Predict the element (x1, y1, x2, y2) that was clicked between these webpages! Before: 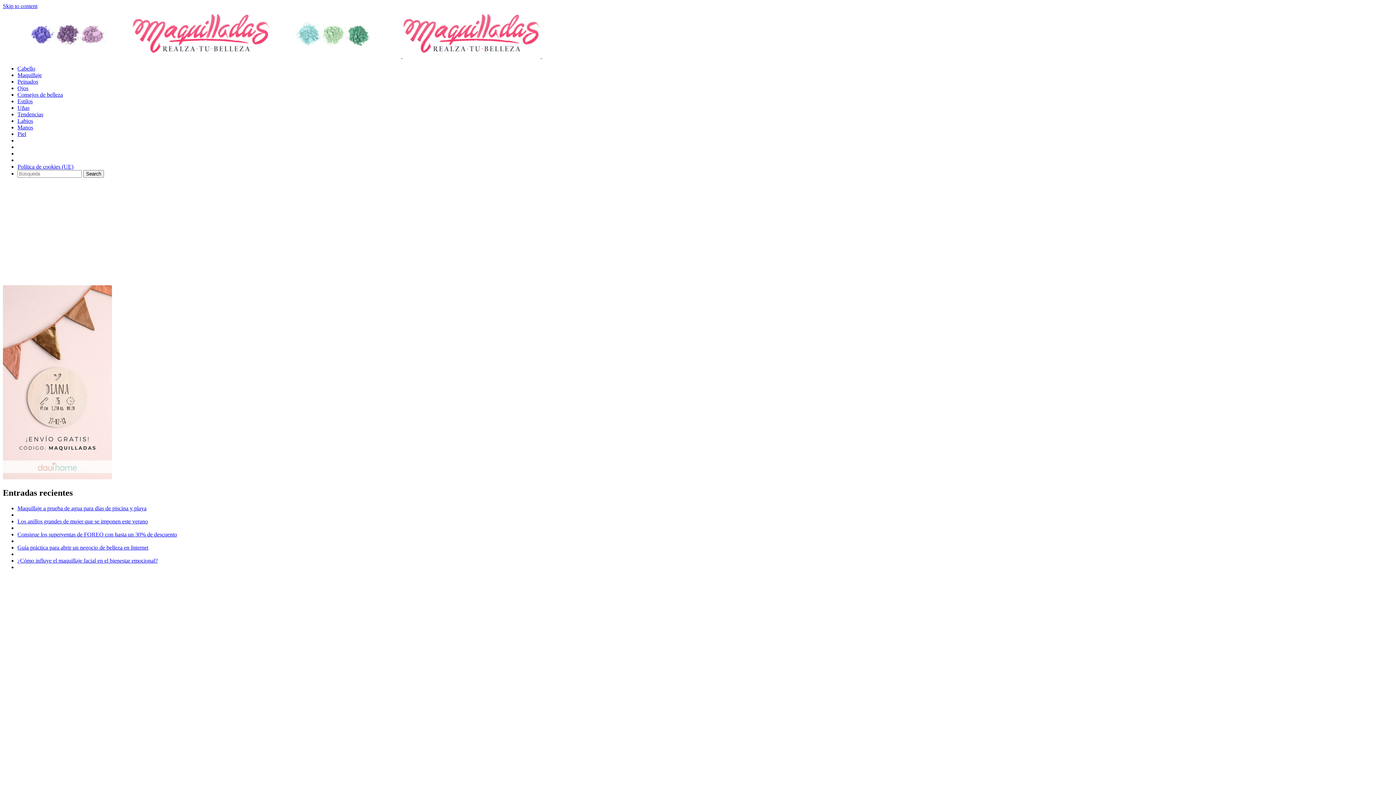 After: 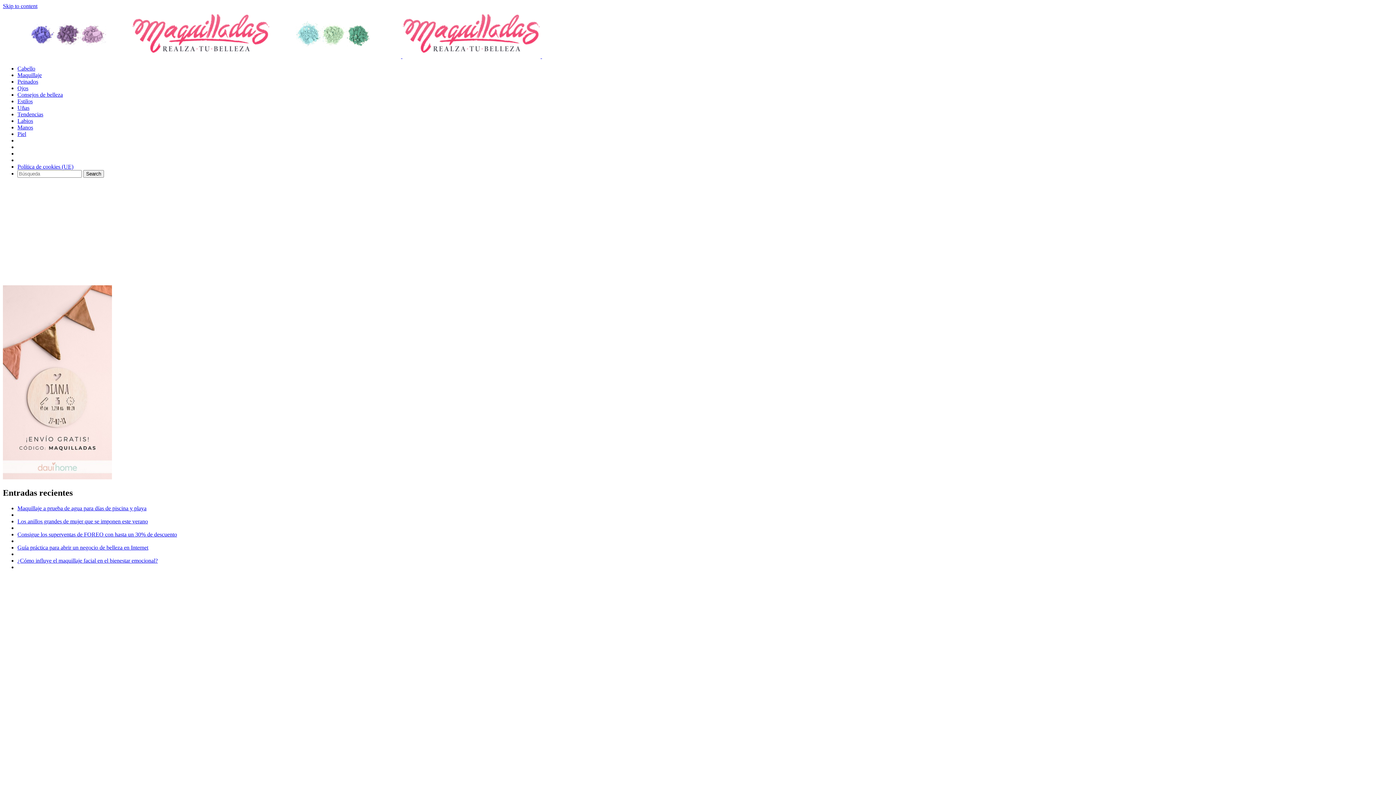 Action: label: Piel bbox: (17, 130, 26, 137)